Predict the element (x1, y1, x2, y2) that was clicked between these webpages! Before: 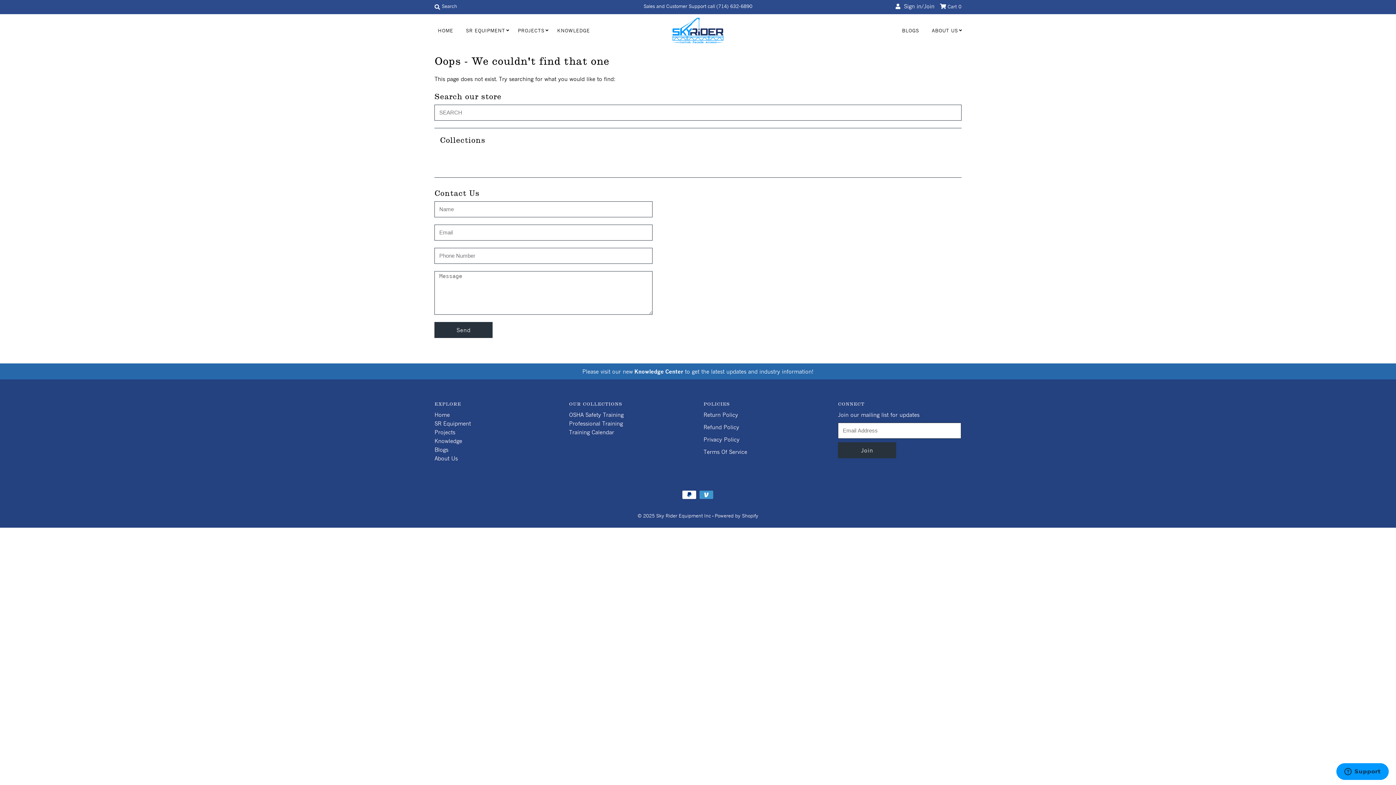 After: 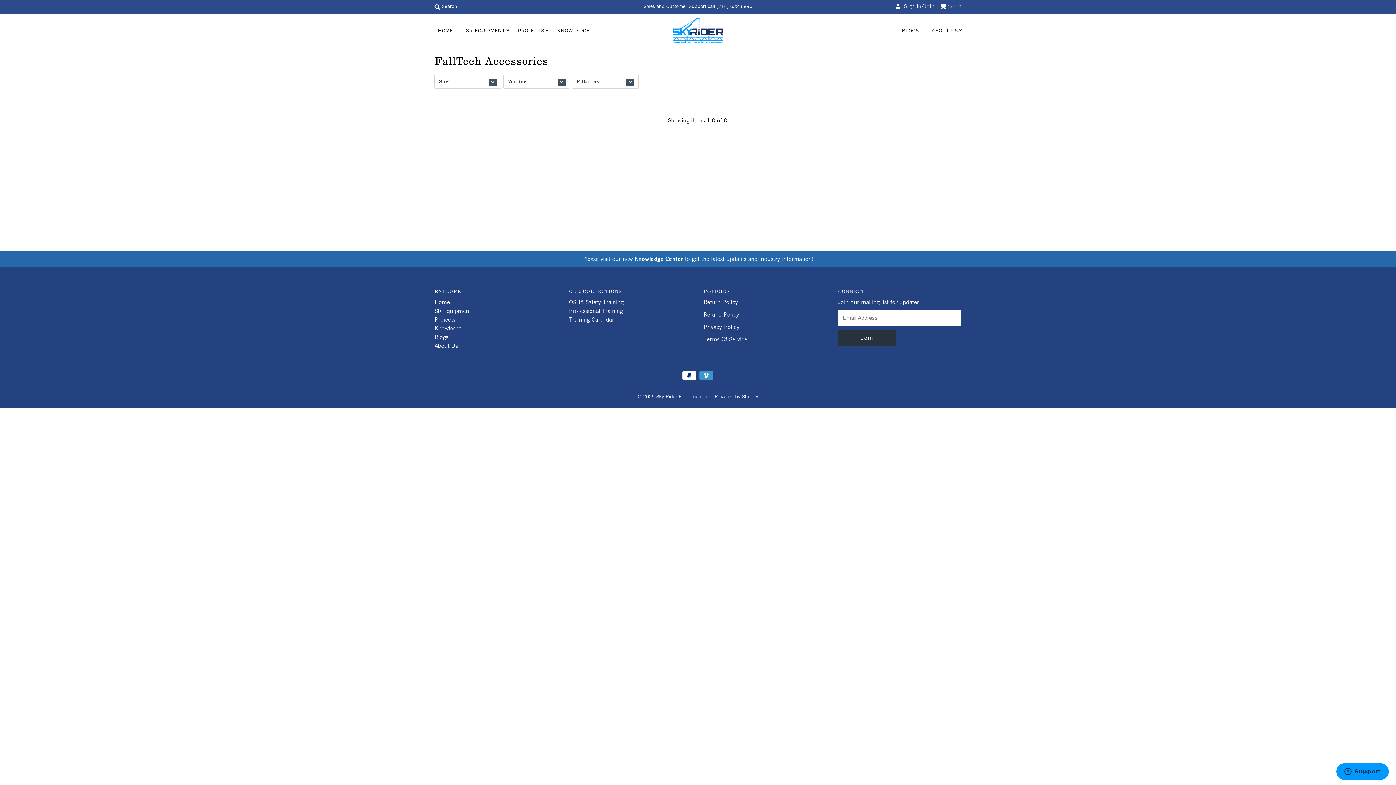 Action: bbox: (598, 140, 663, 155) label: FALLTECH ACCESSORIES
0 ITEMS